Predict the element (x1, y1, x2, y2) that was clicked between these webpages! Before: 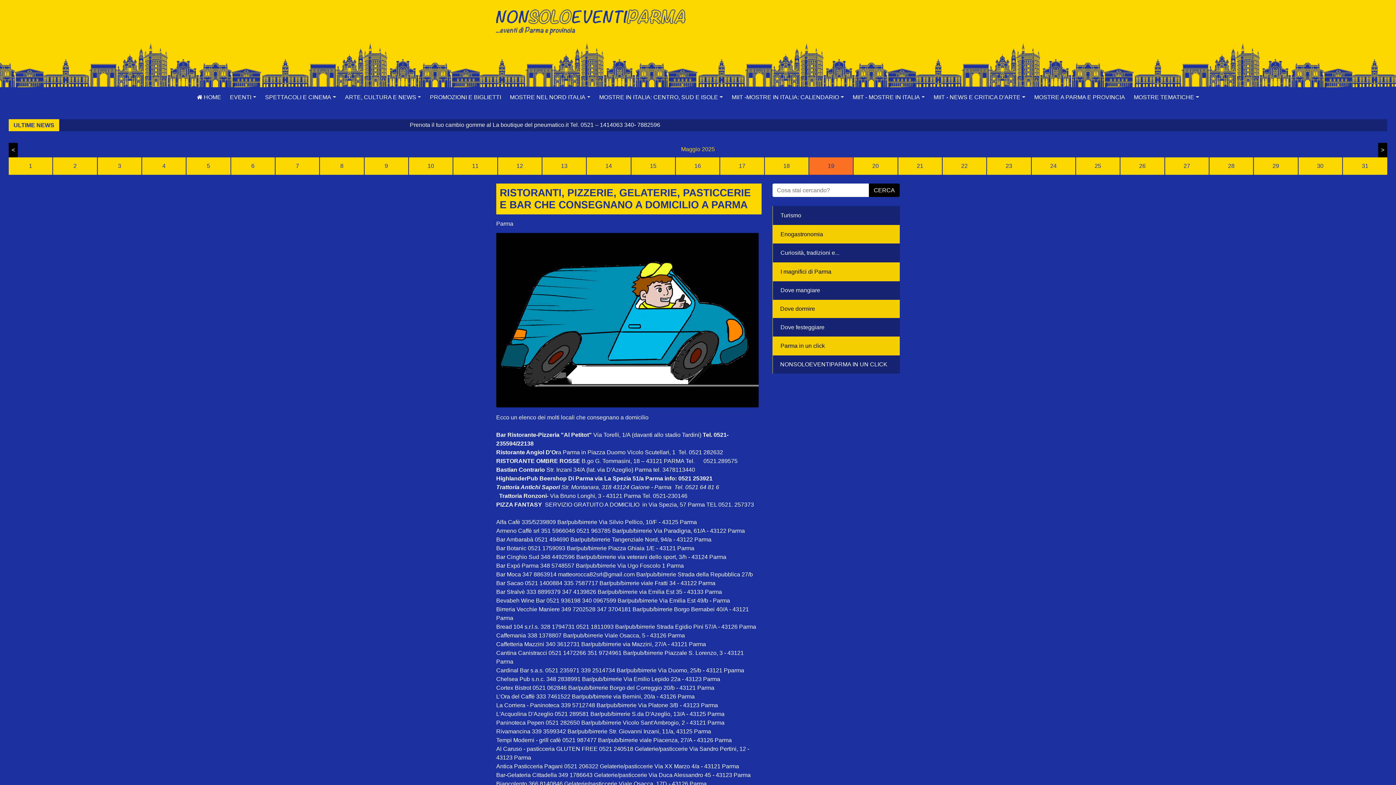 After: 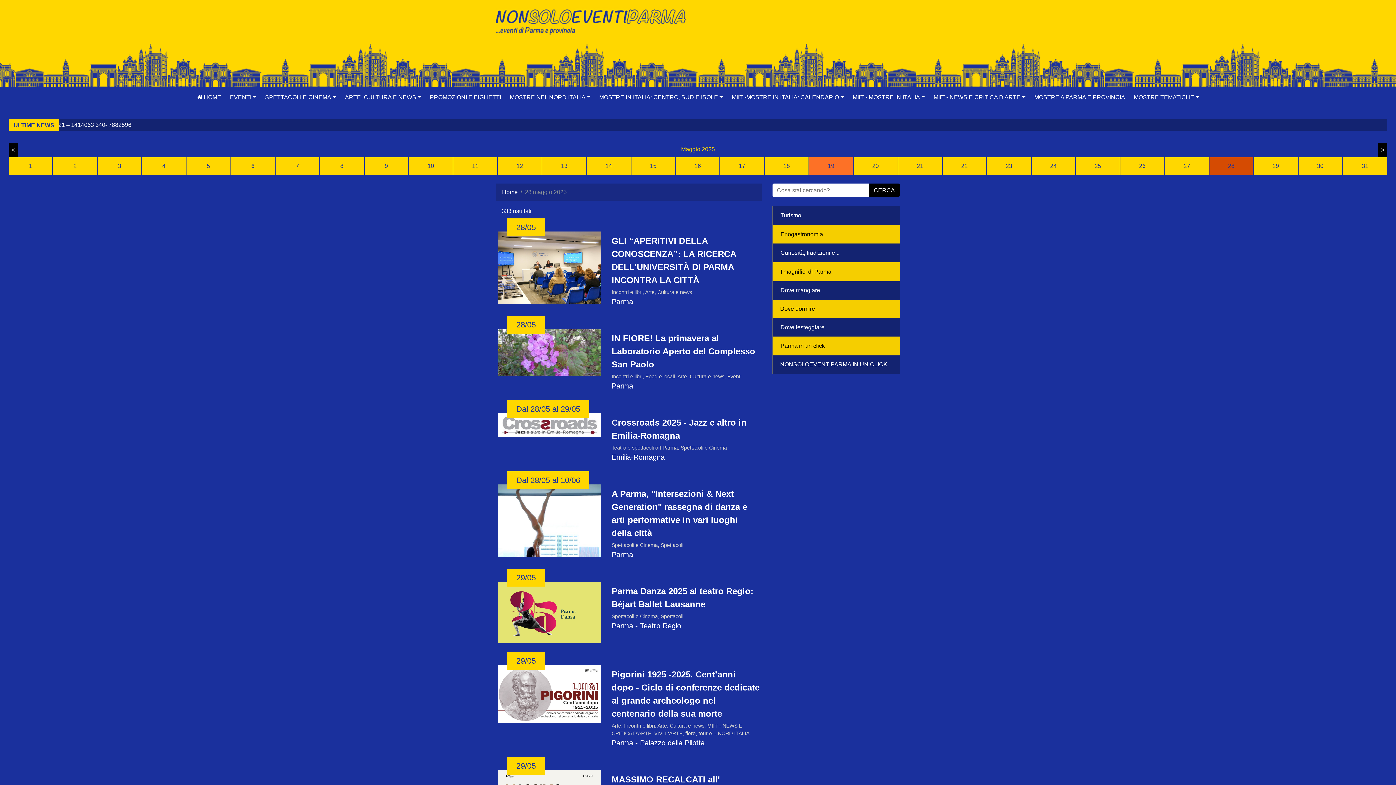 Action: bbox: (1209, 157, 1253, 174) label: 28